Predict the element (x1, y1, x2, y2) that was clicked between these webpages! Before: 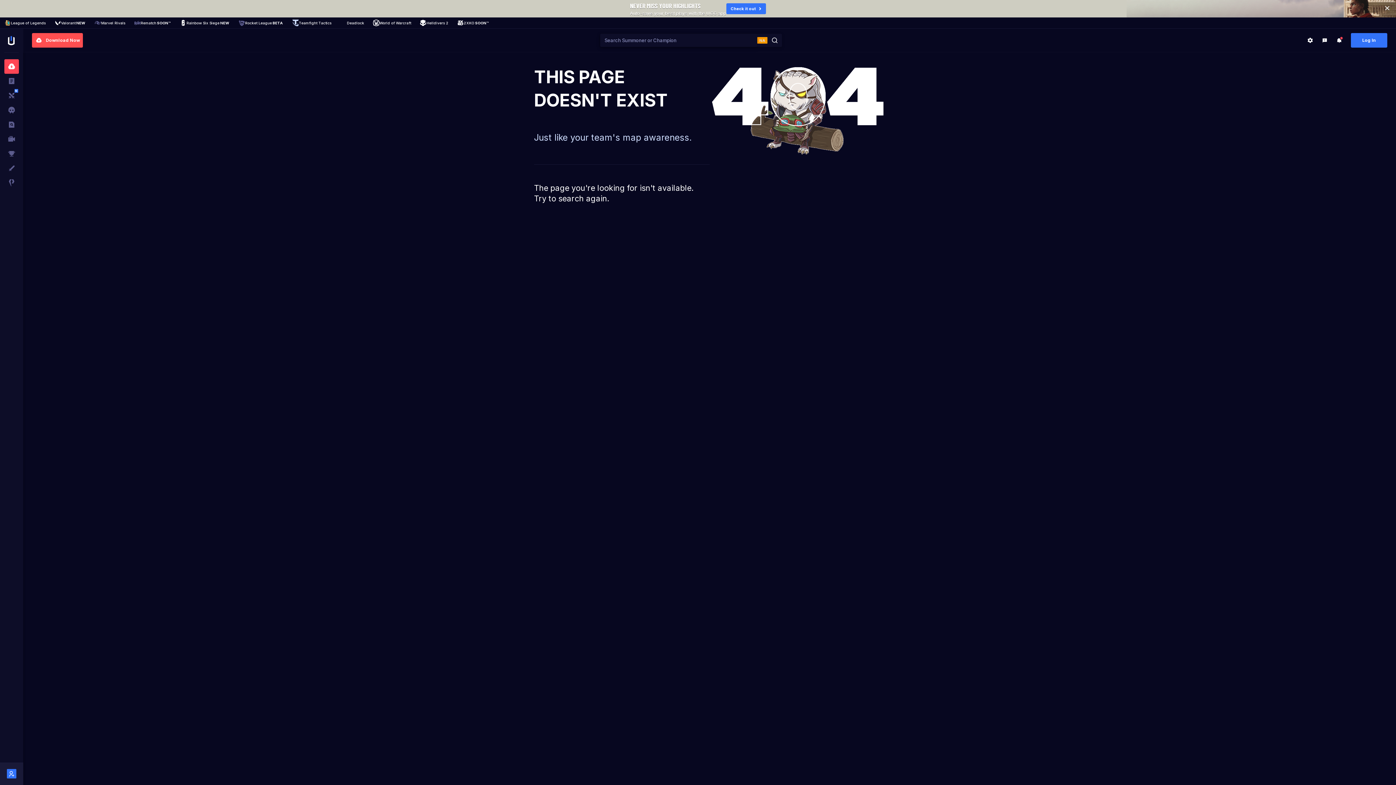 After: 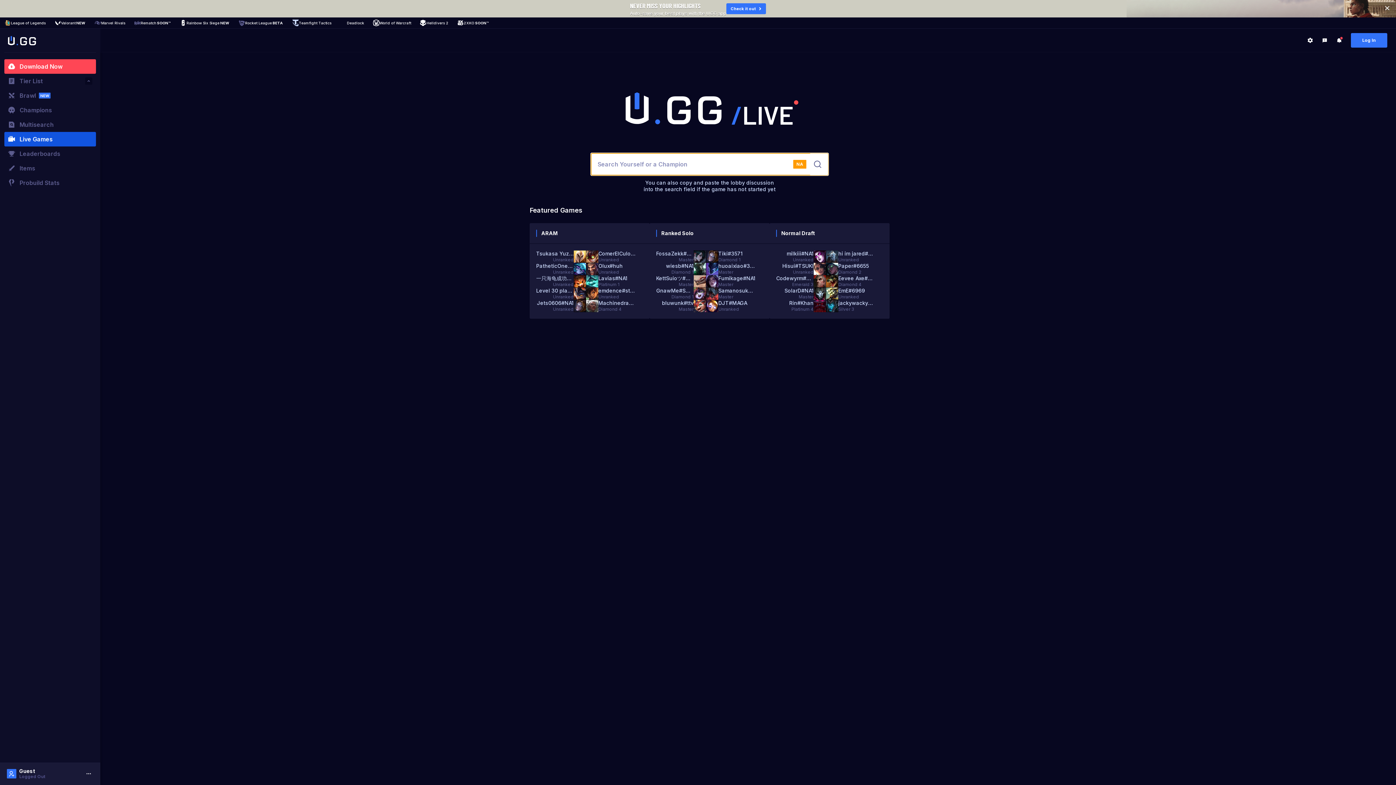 Action: bbox: (4, 132, 18, 146) label: Live Games